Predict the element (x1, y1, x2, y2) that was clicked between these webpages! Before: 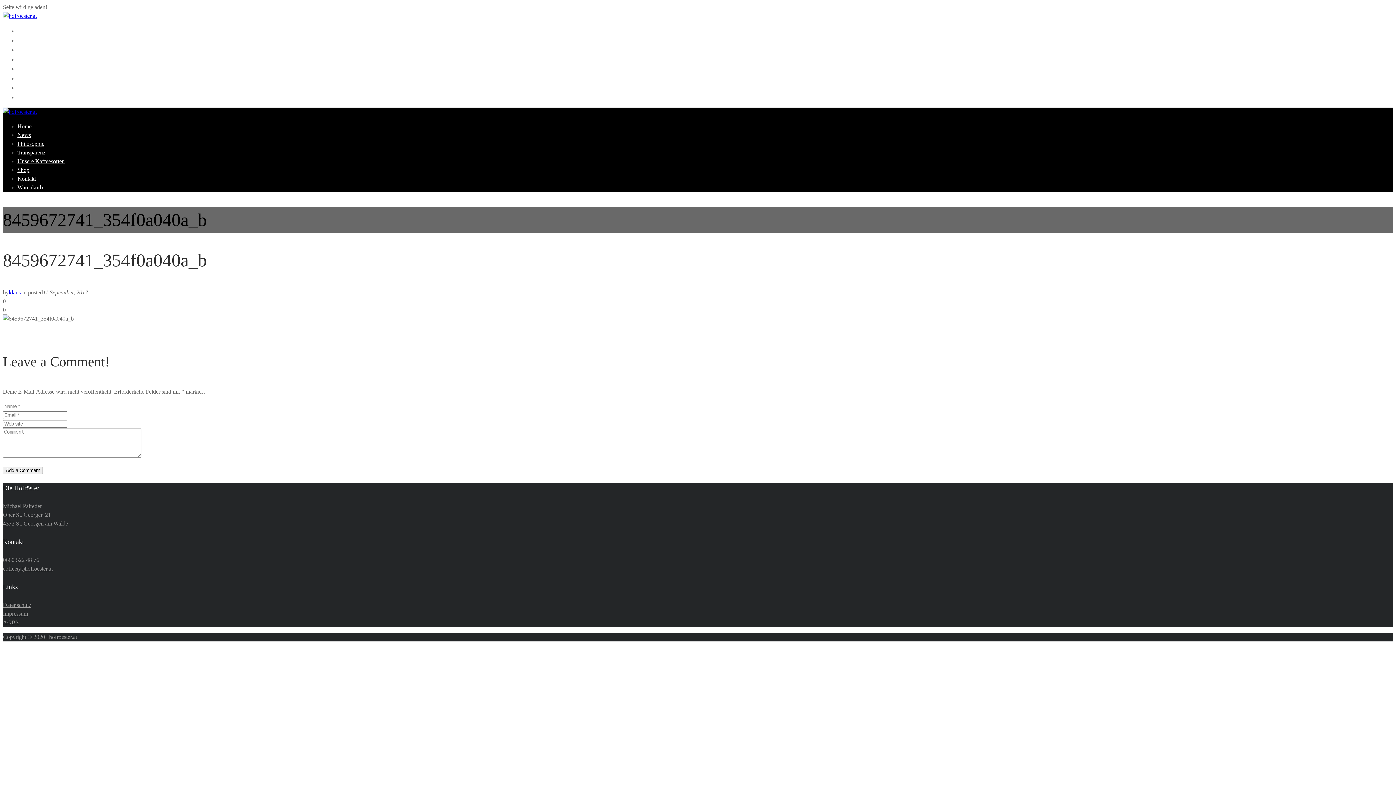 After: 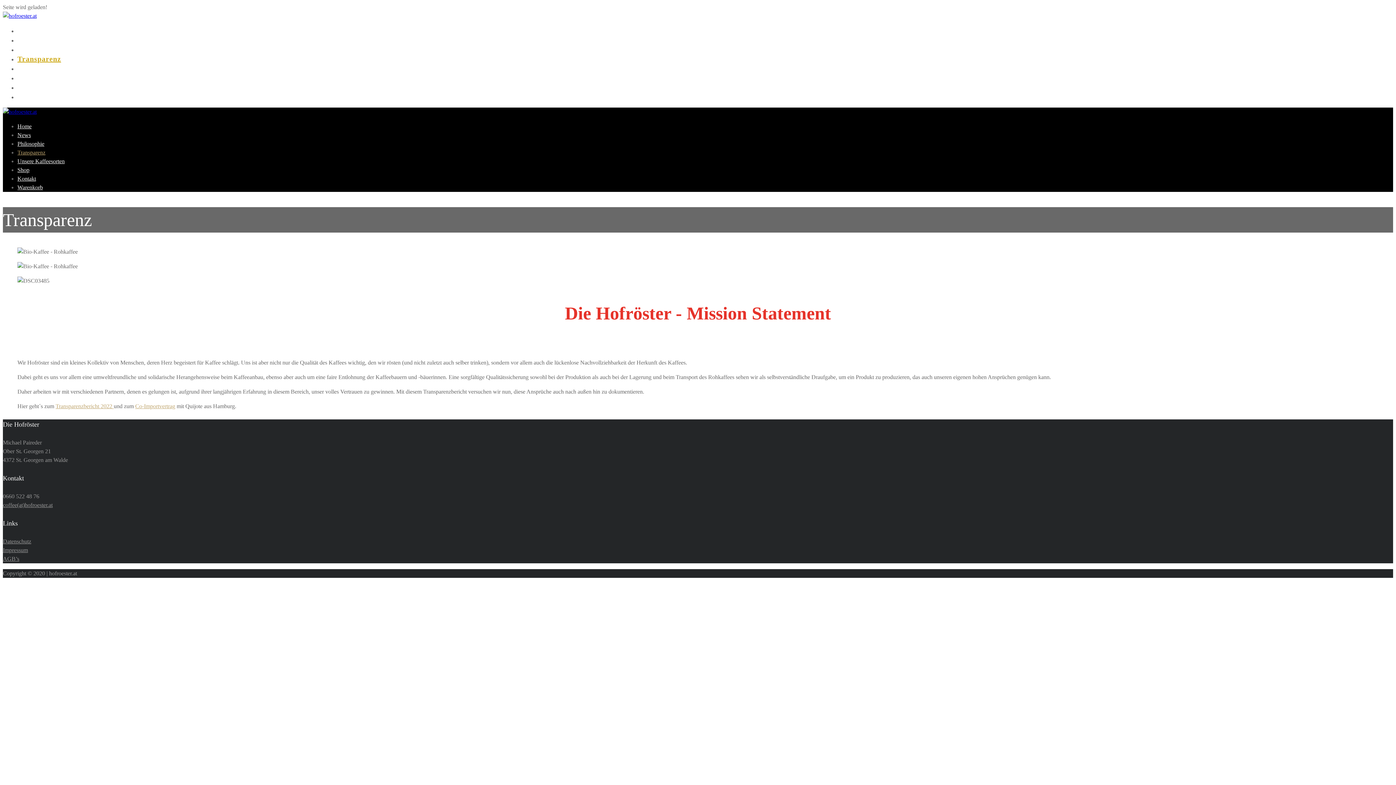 Action: label: Transparenz bbox: (17, 54, 61, 62)